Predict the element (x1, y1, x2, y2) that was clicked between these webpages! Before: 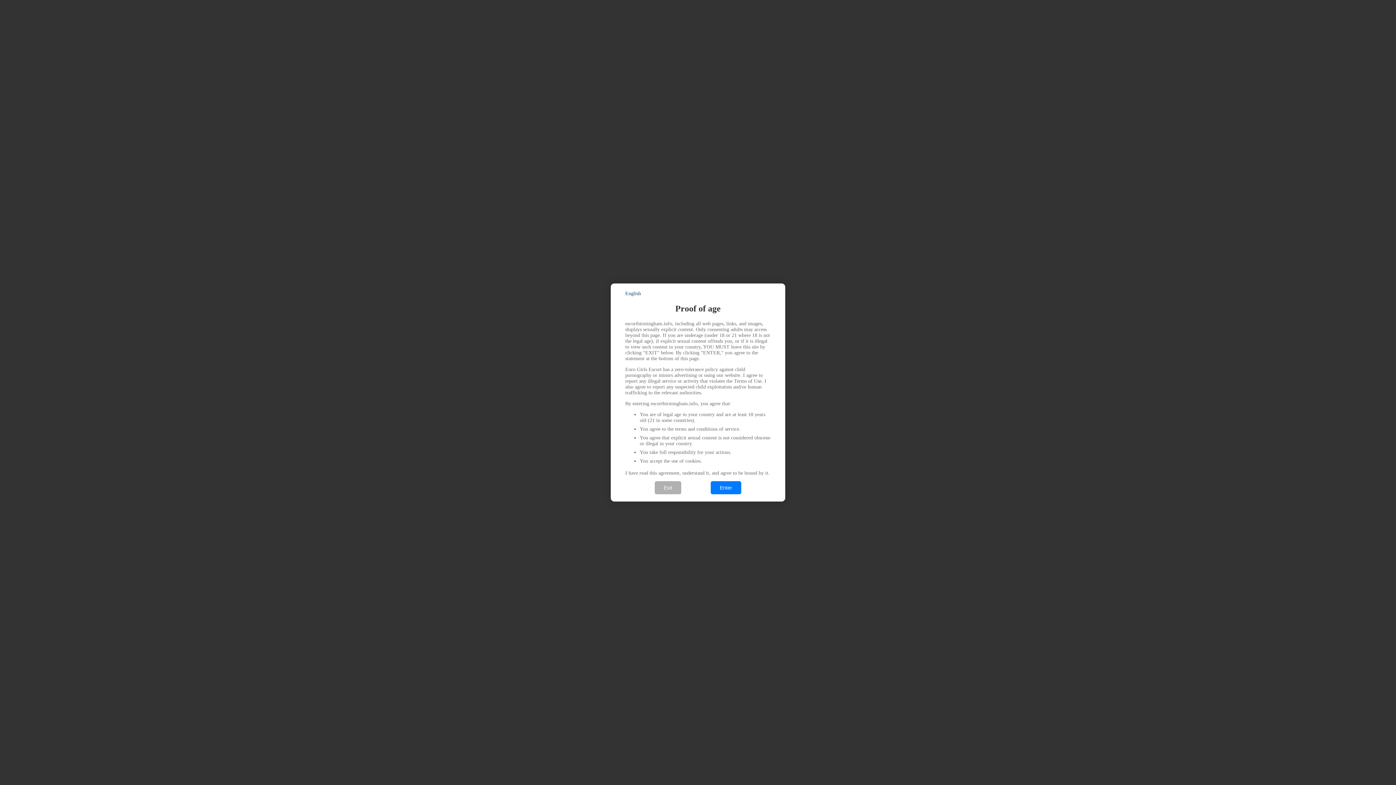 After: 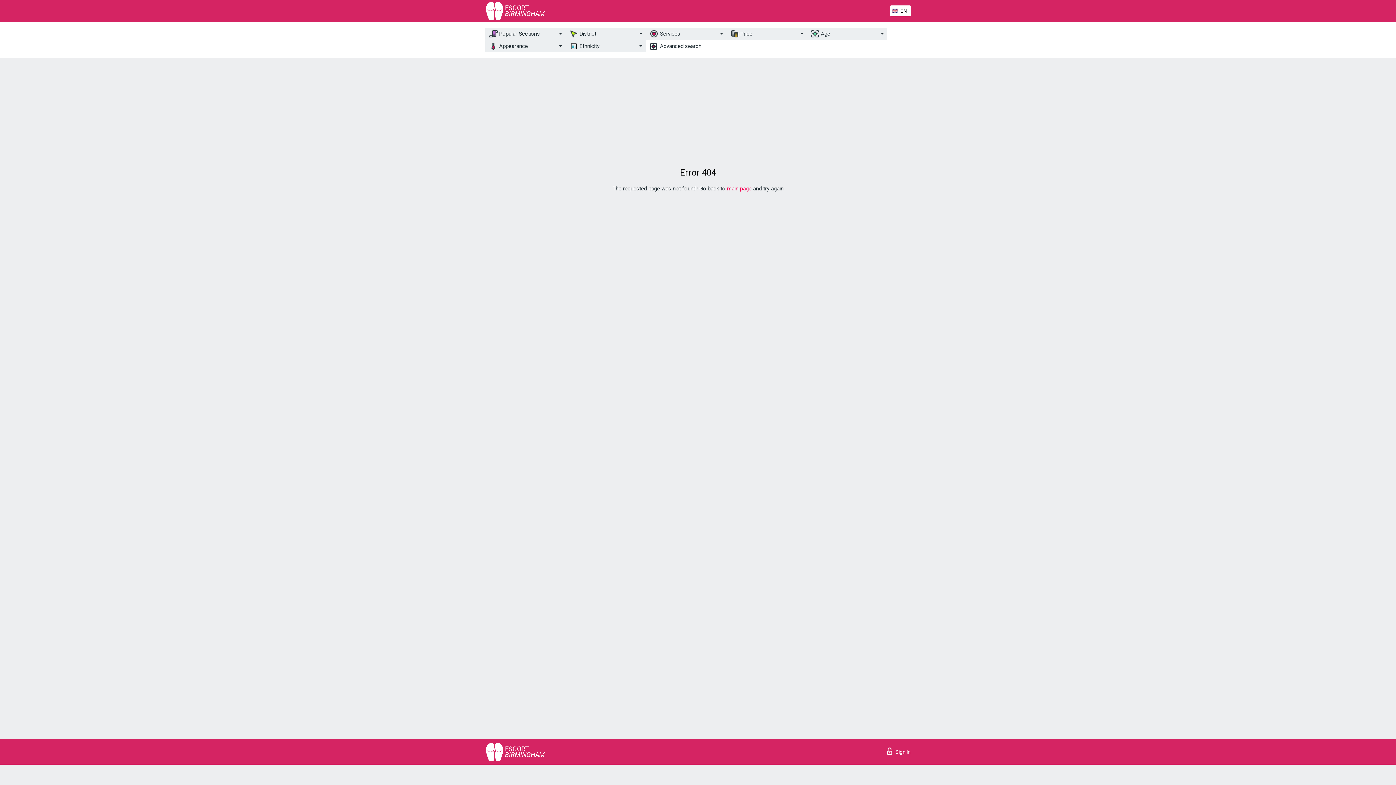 Action: bbox: (710, 481, 741, 494) label: Enter